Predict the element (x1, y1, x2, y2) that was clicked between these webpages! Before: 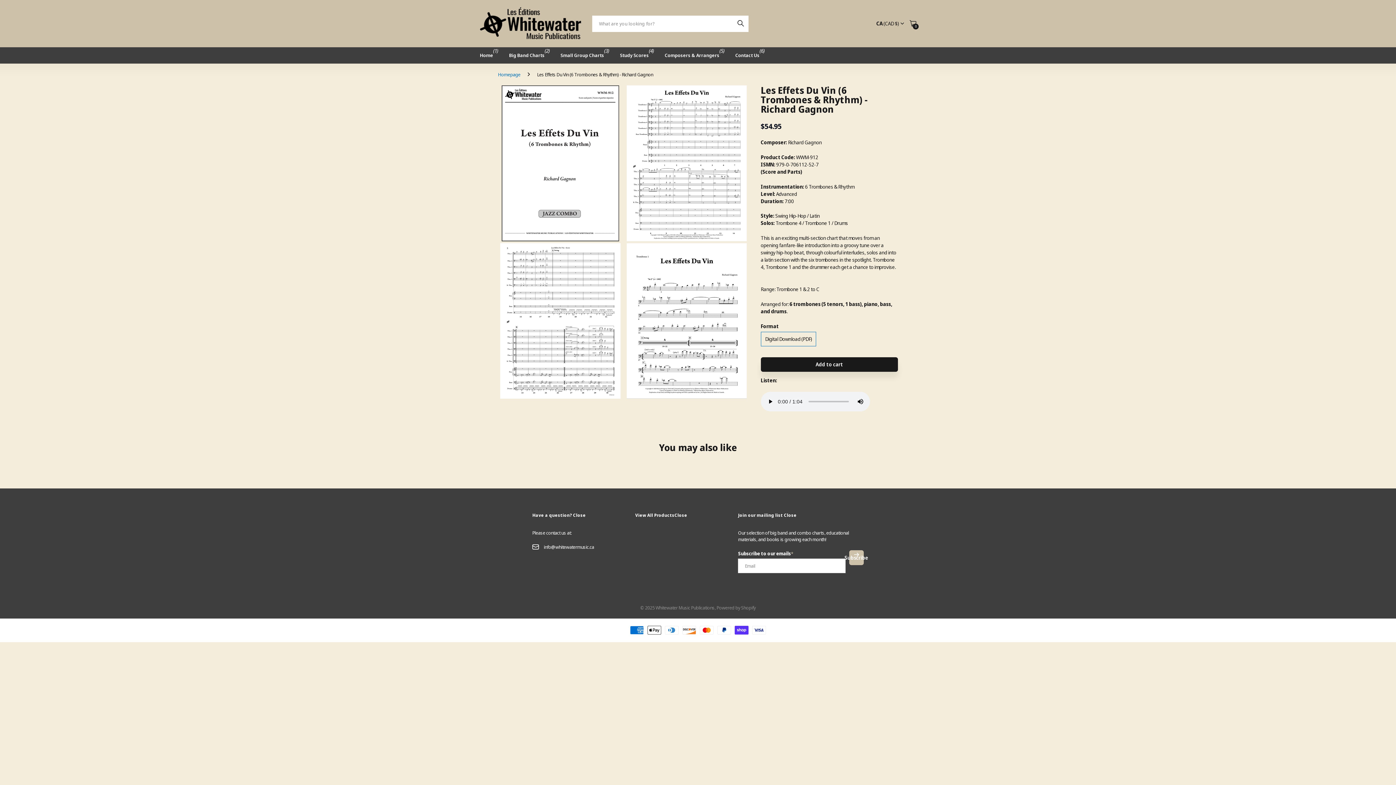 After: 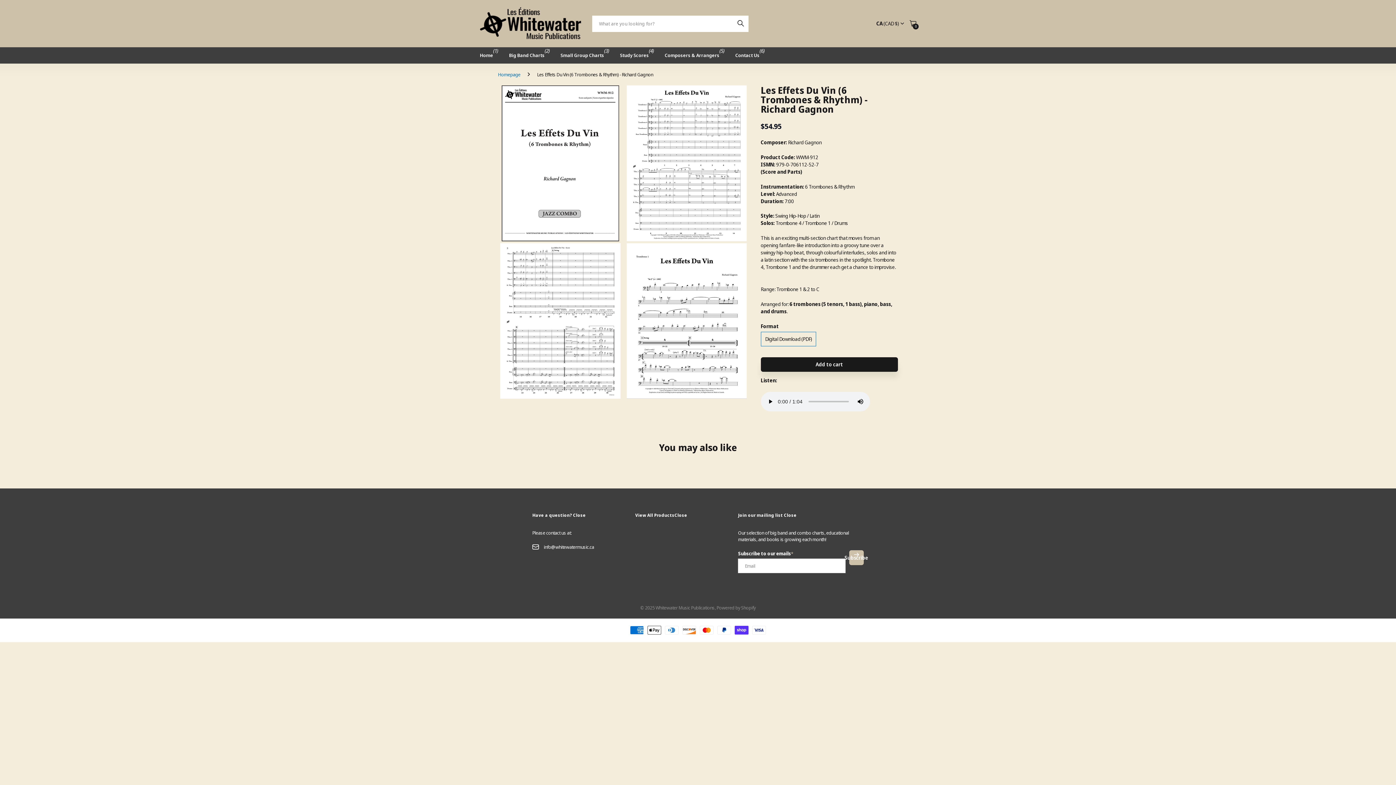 Action: label: info@whitewatermusic.ca bbox: (543, 543, 594, 550)